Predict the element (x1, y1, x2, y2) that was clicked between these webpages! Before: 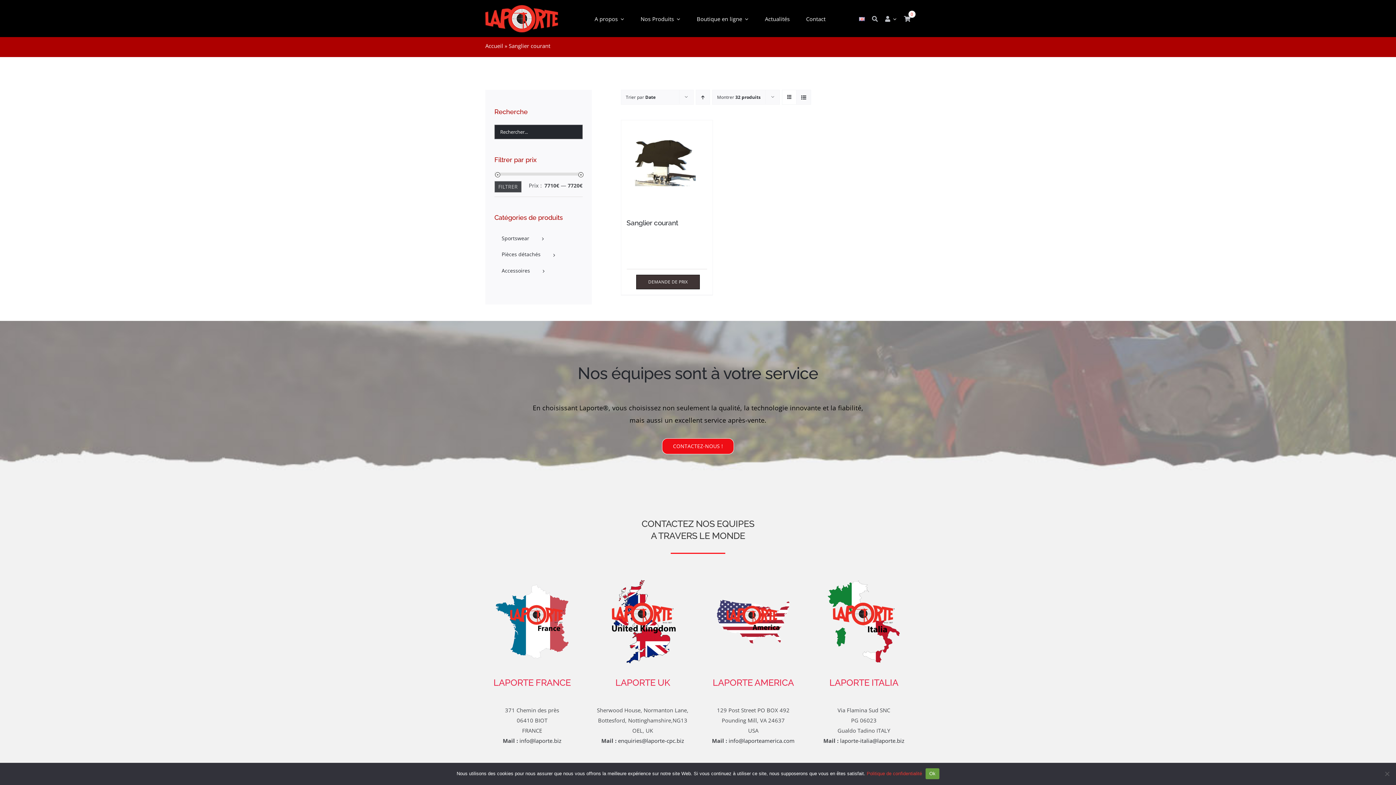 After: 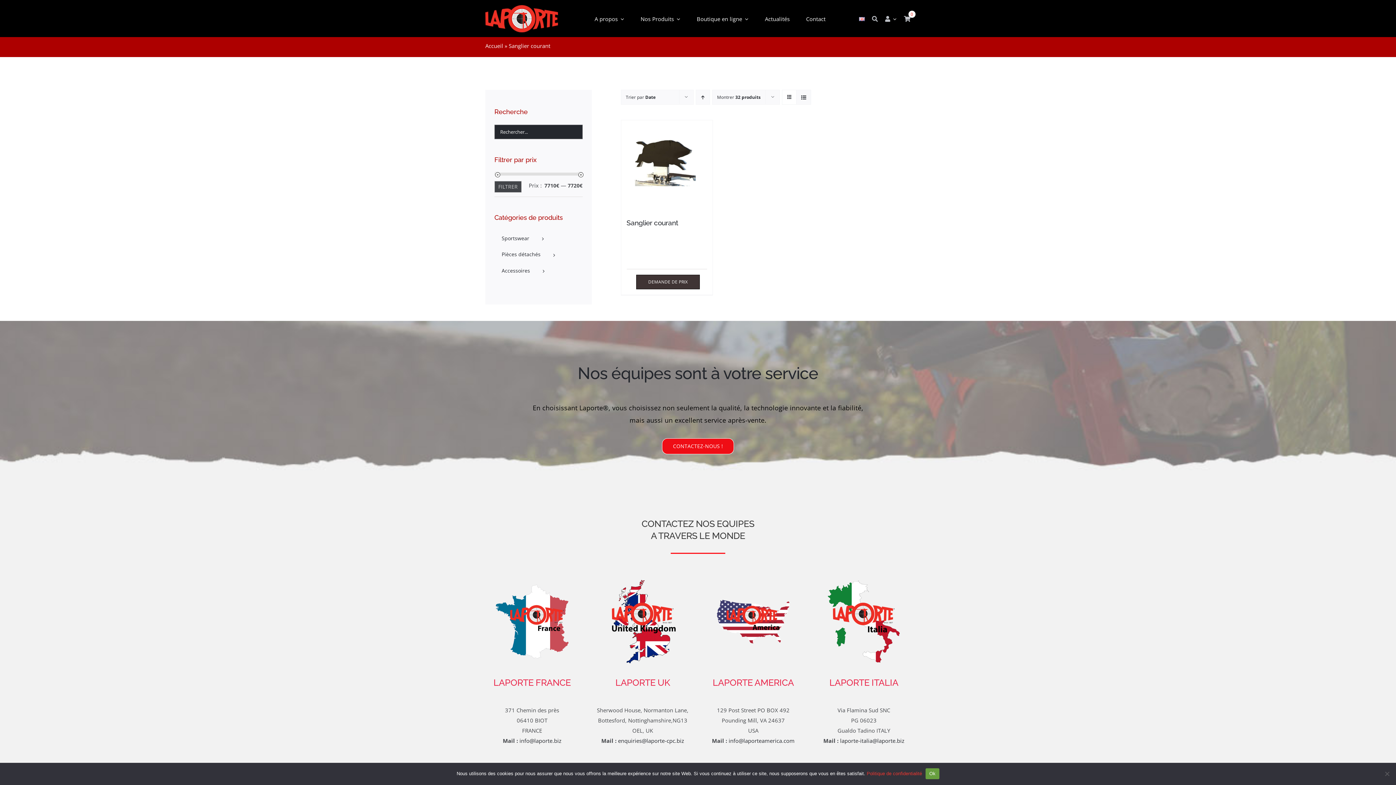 Action: label: enquiries@laporte-cpc.biz bbox: (618, 737, 684, 744)